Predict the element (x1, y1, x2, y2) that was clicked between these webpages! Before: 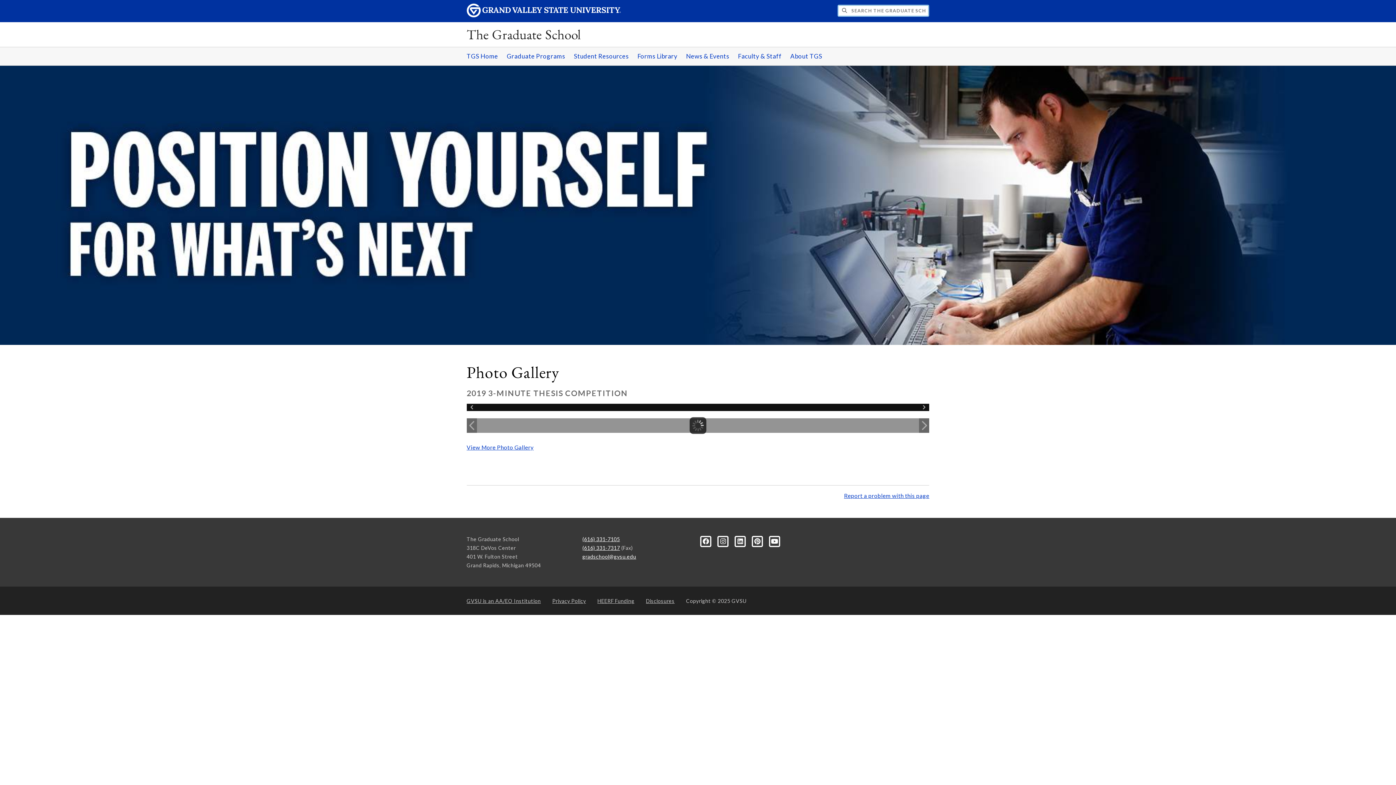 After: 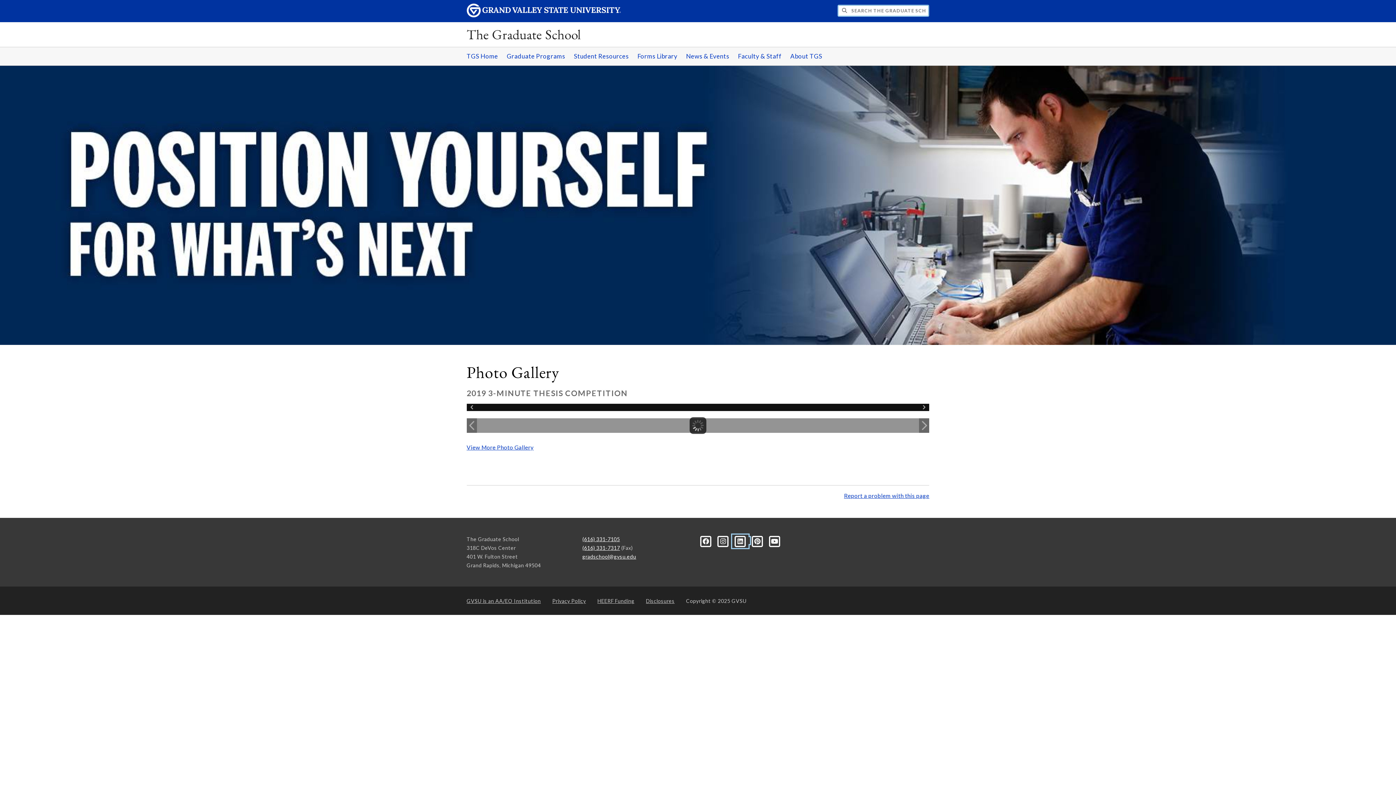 Action: label: LinkedIn bbox: (732, 537, 749, 543)